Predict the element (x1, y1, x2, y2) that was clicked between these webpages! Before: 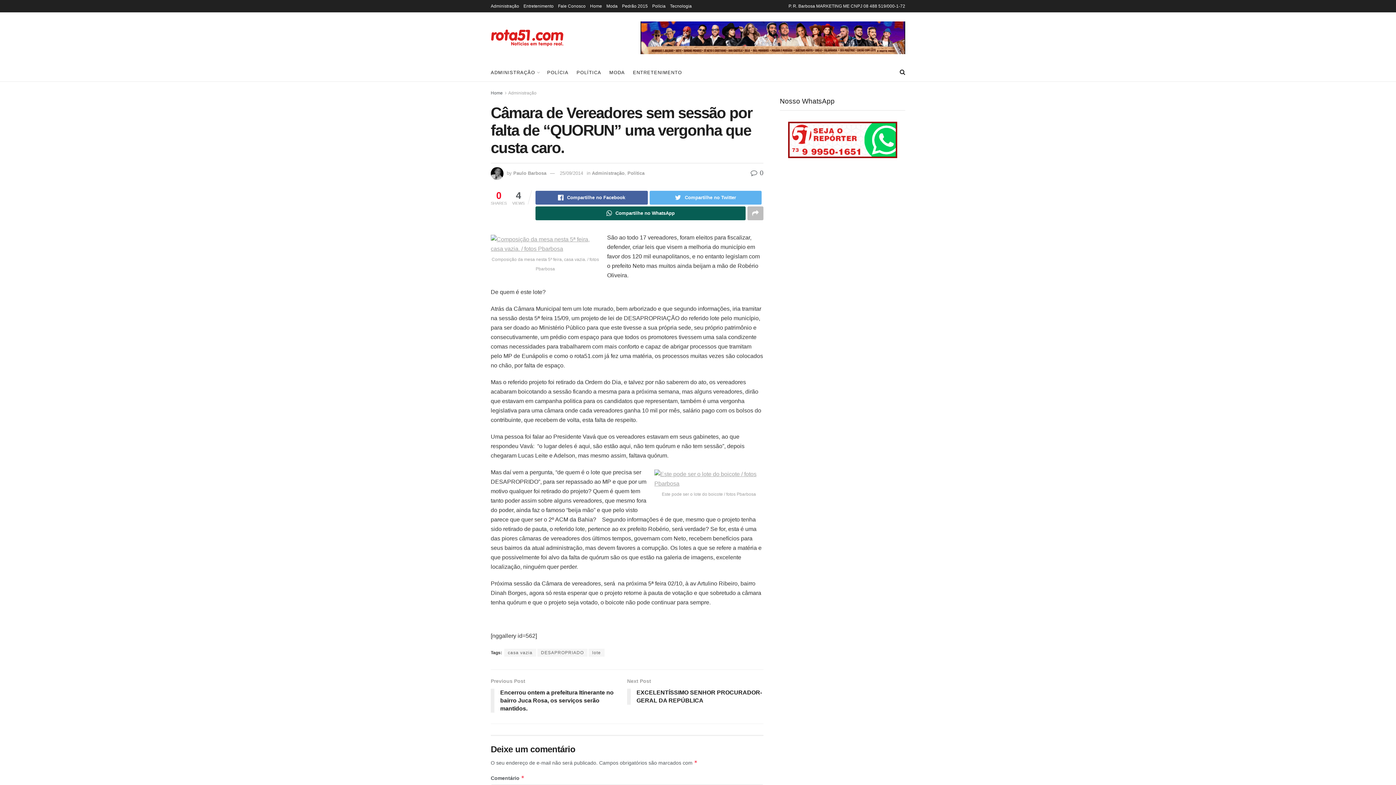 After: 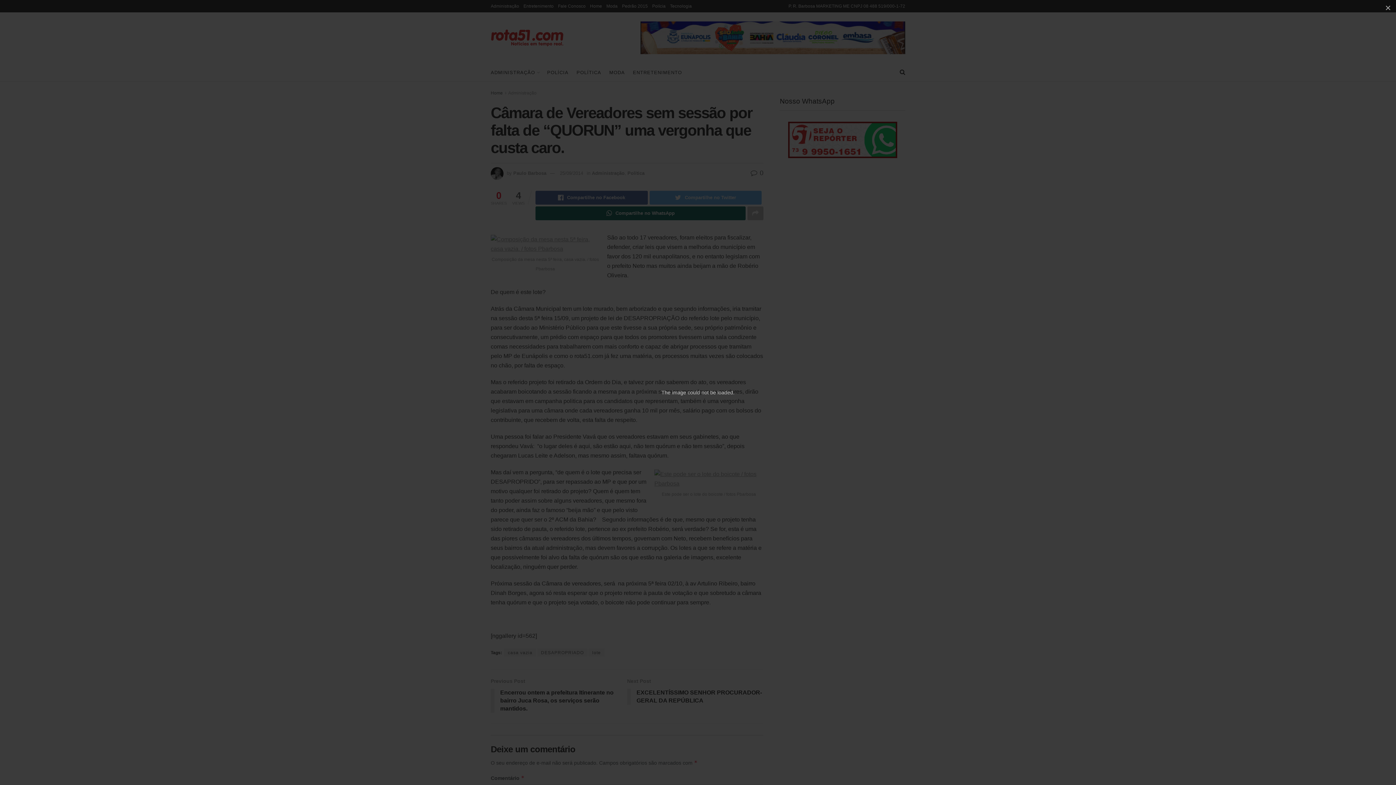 Action: bbox: (654, 475, 763, 481)